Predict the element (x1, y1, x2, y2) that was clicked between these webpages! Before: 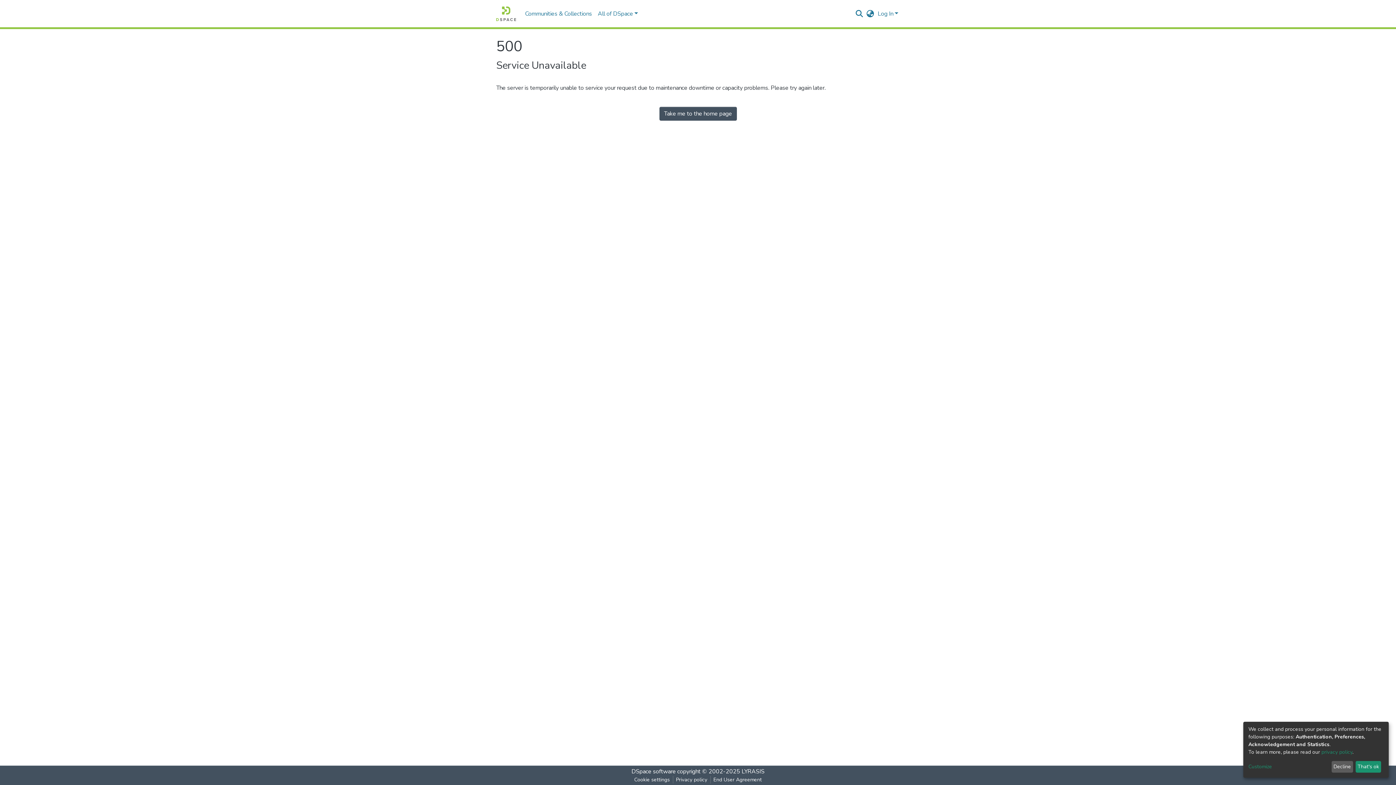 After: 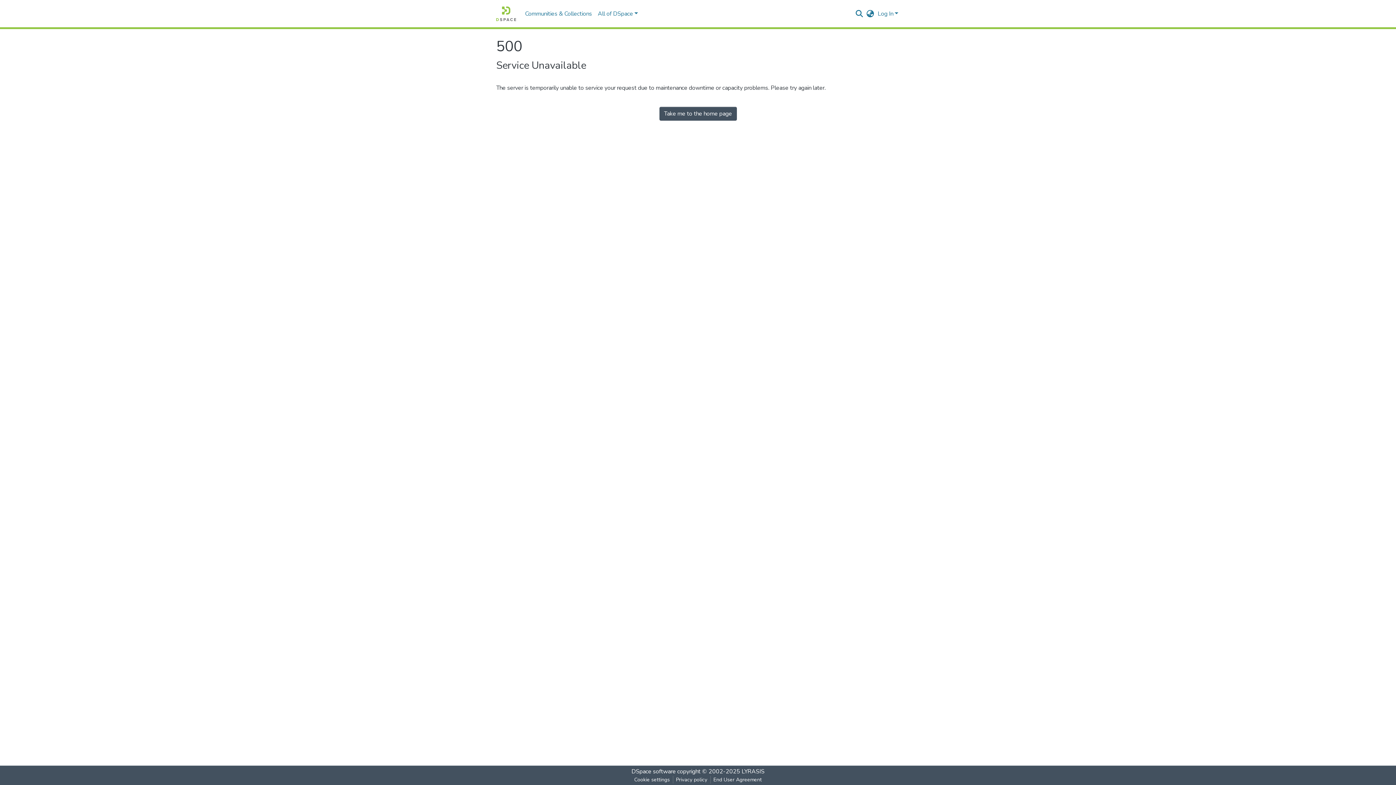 Action: label: Decline bbox: (1331, 761, 1353, 773)